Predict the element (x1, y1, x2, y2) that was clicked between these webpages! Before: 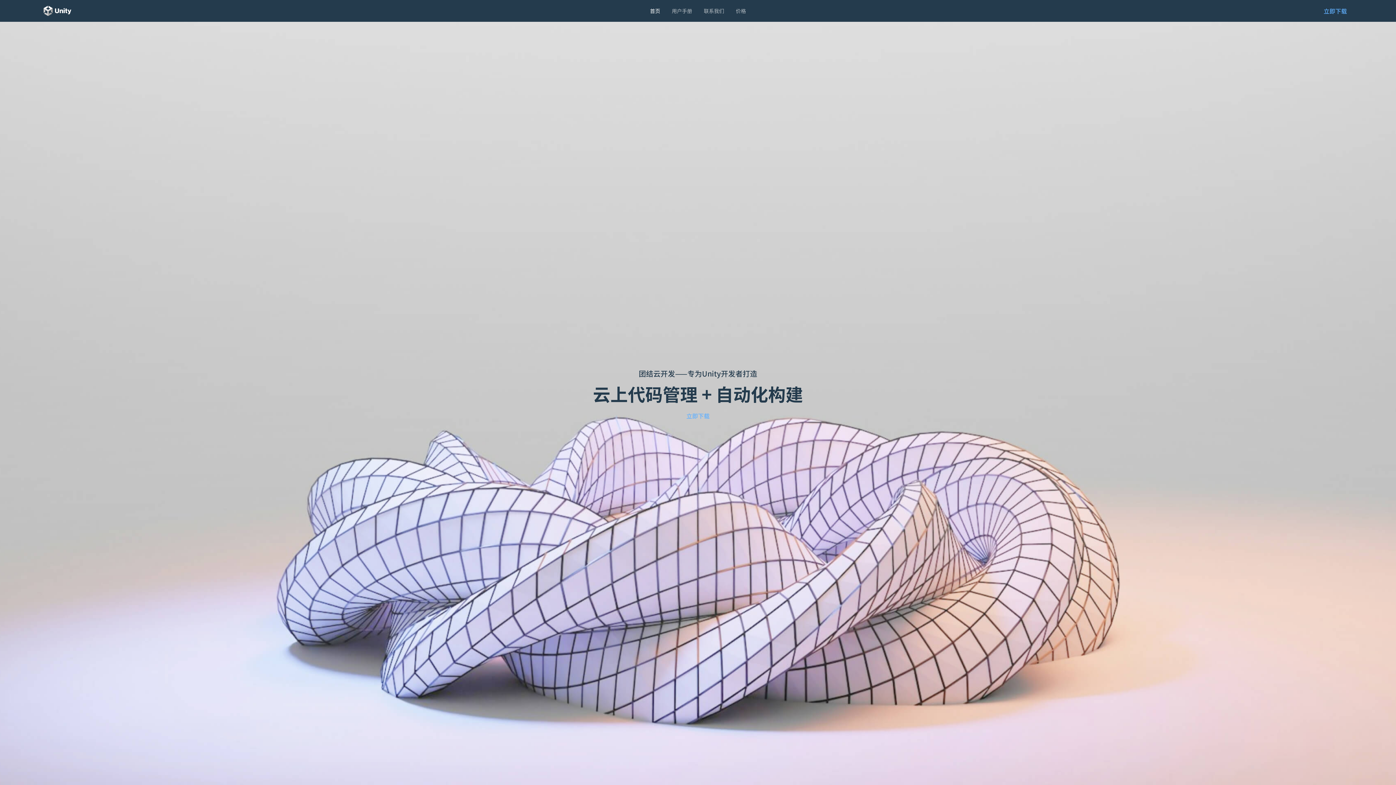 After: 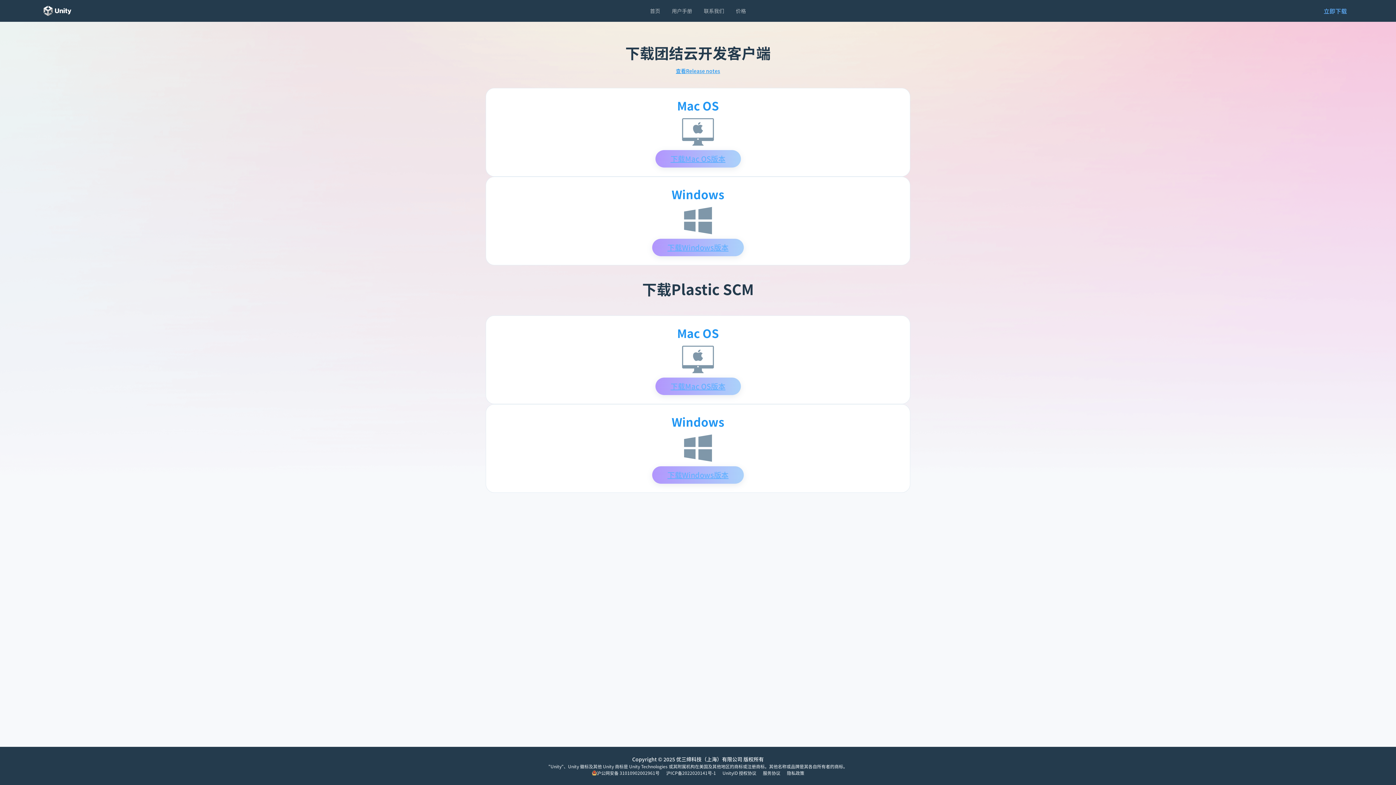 Action: label: 立即下载 bbox: (678, 411, 718, 420)